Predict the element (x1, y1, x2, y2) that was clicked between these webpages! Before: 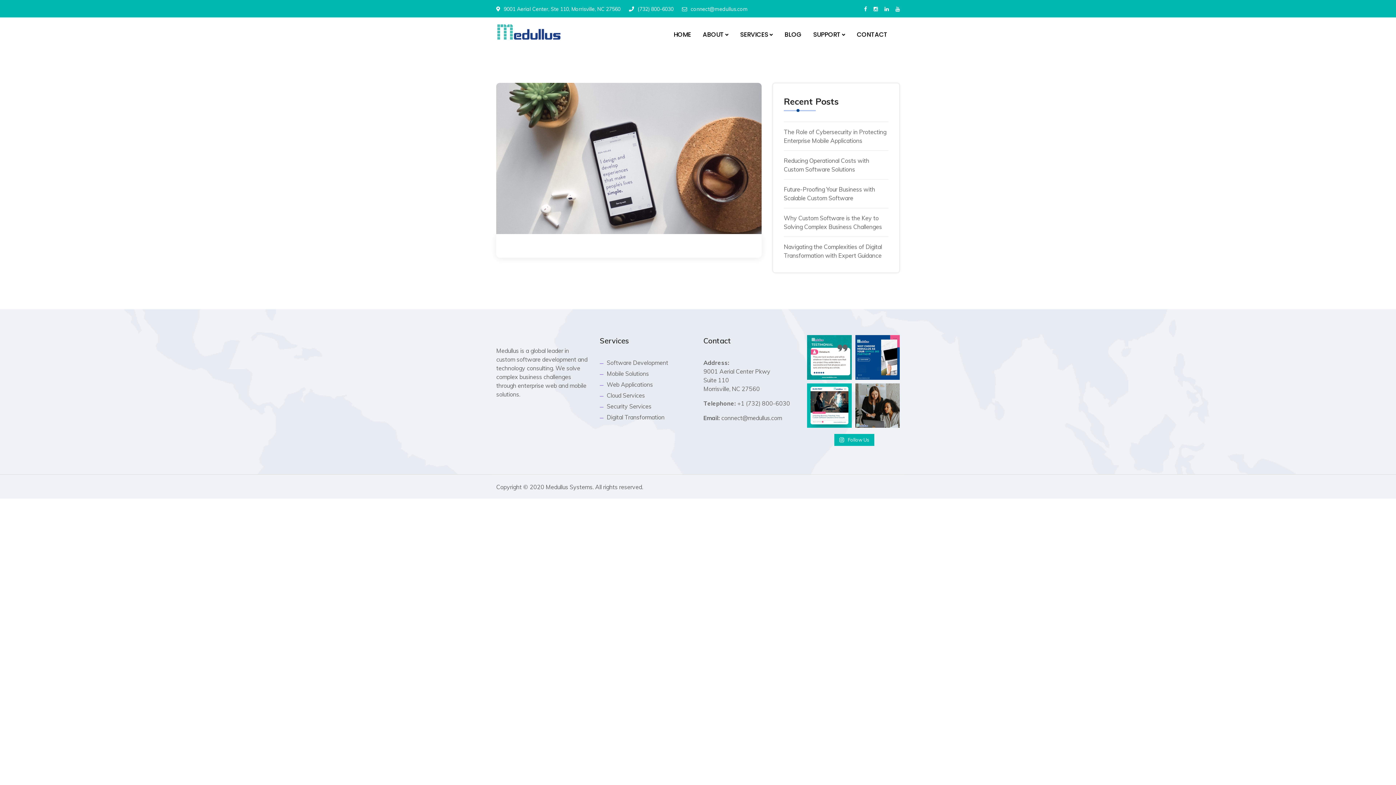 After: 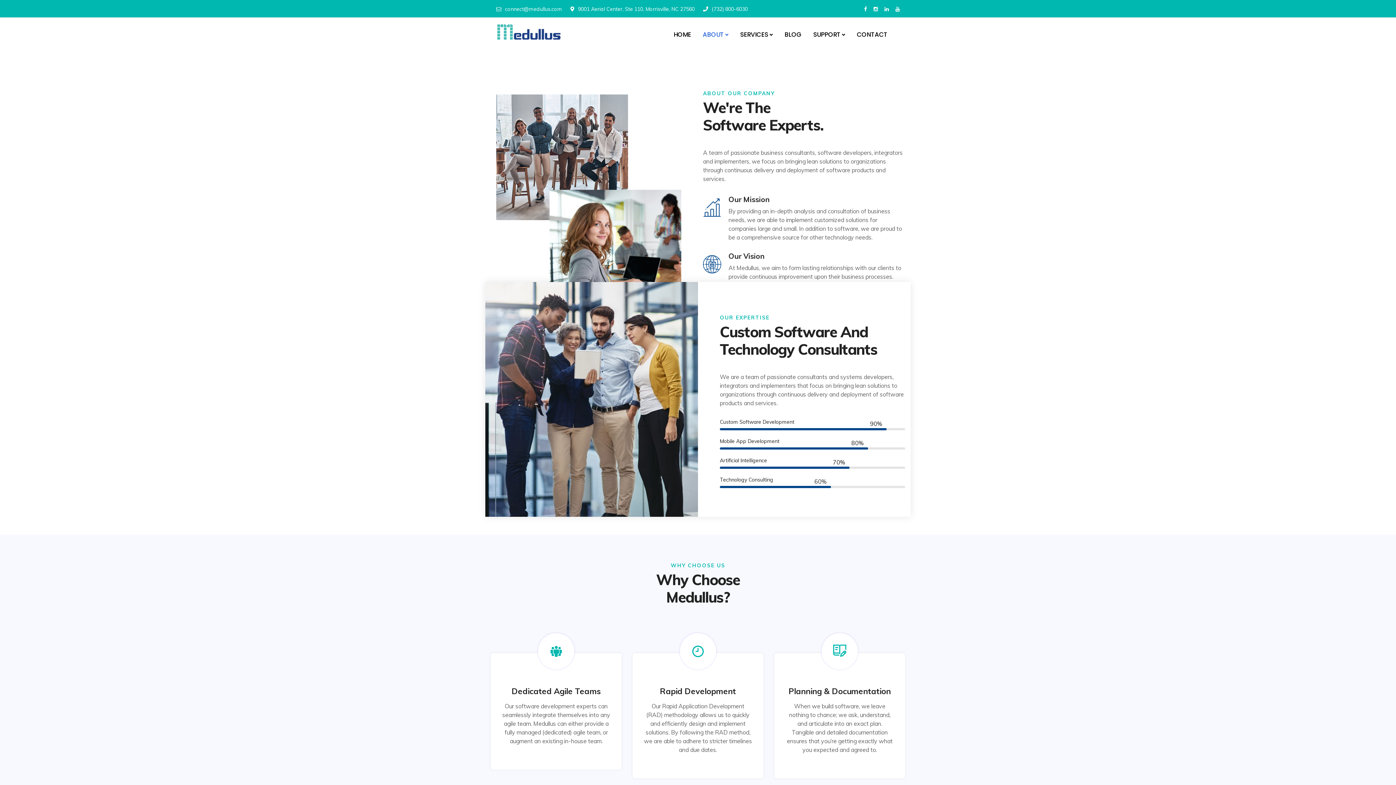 Action: label: ABOUT  bbox: (697, 24, 733, 44)